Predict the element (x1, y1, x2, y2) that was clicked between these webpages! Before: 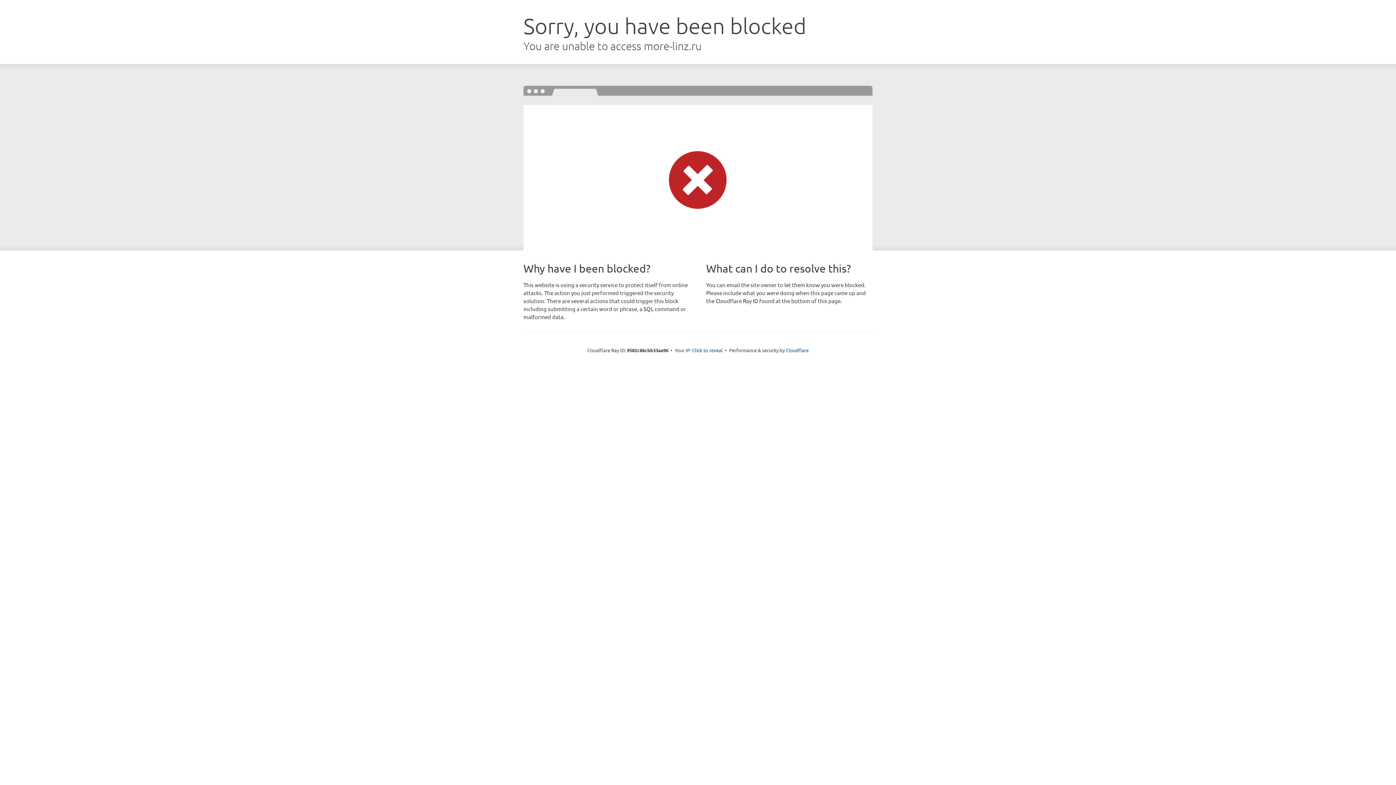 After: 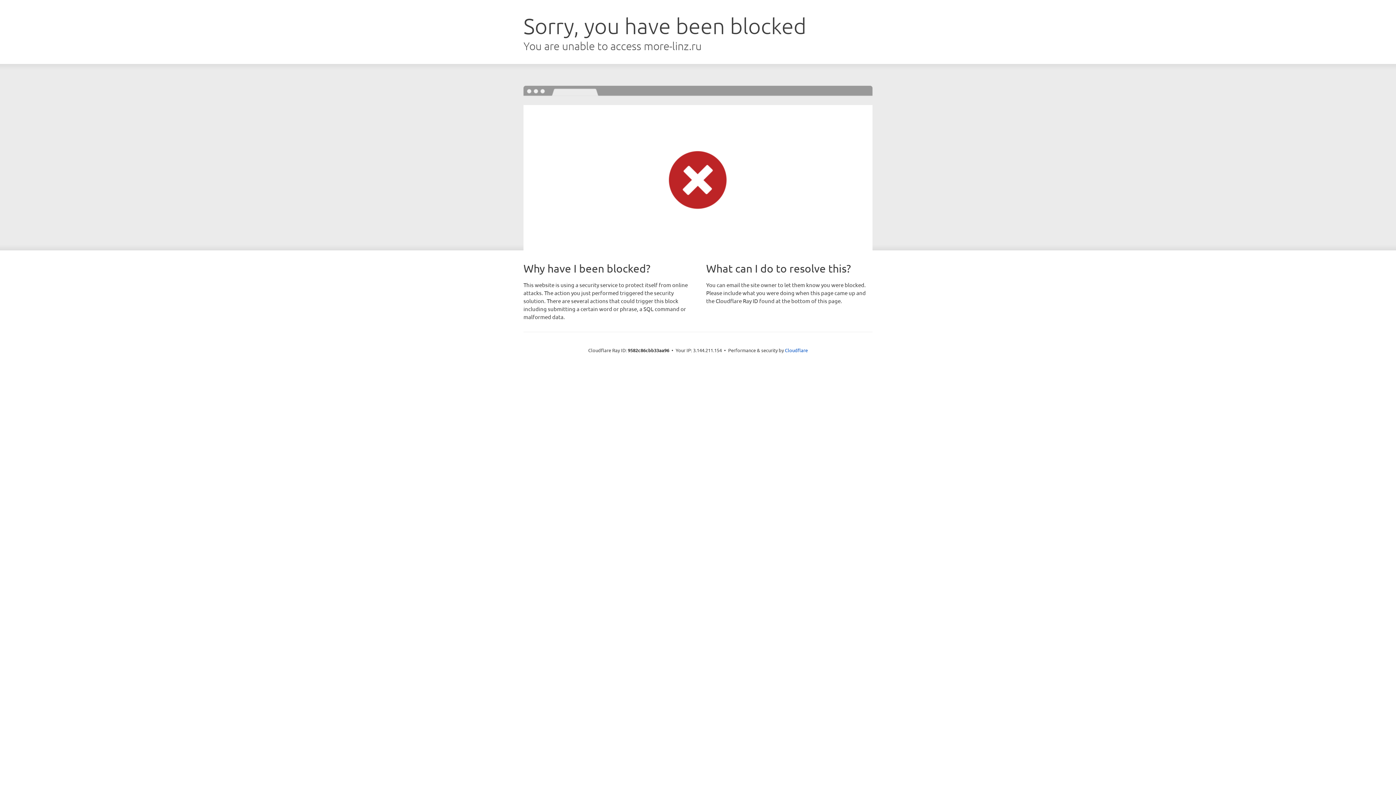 Action: bbox: (692, 346, 722, 353) label: Click to reveal